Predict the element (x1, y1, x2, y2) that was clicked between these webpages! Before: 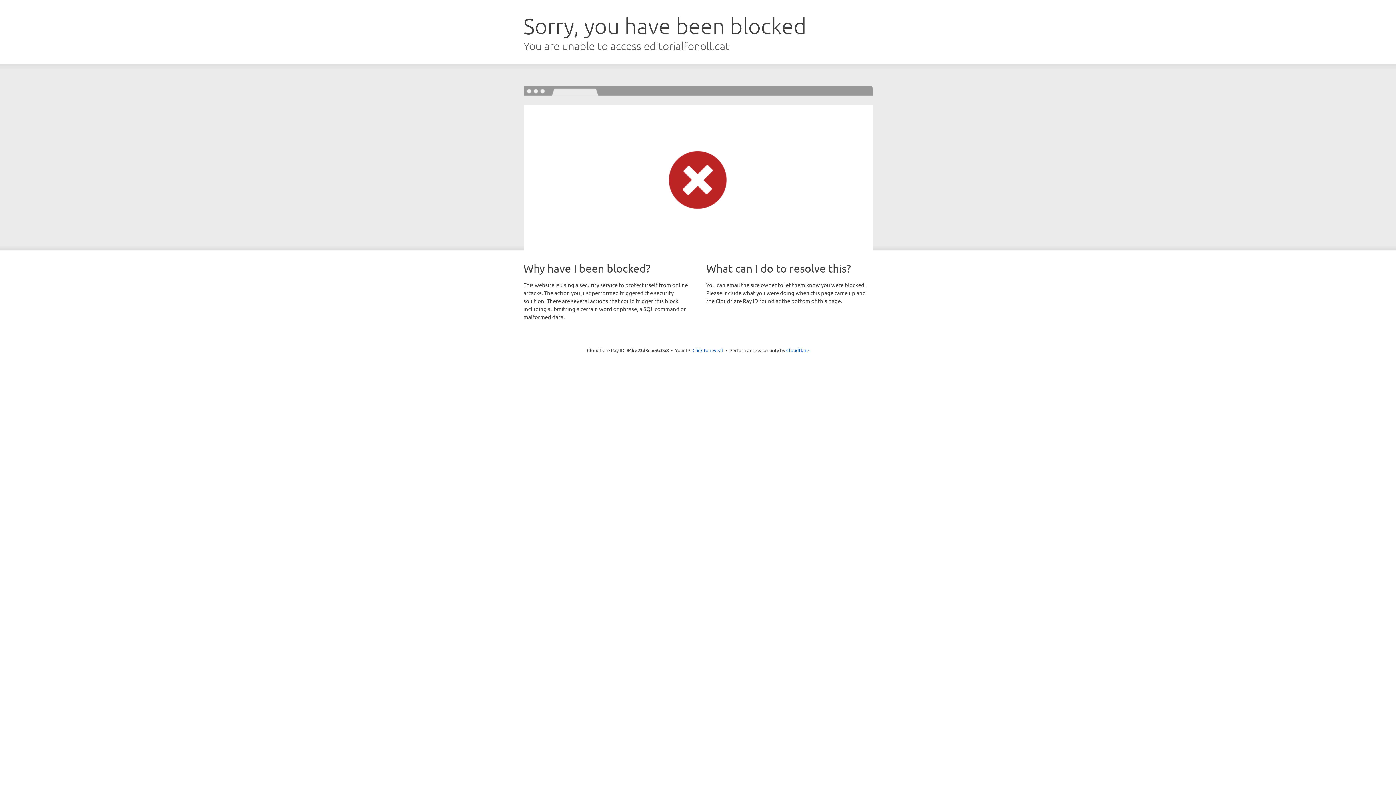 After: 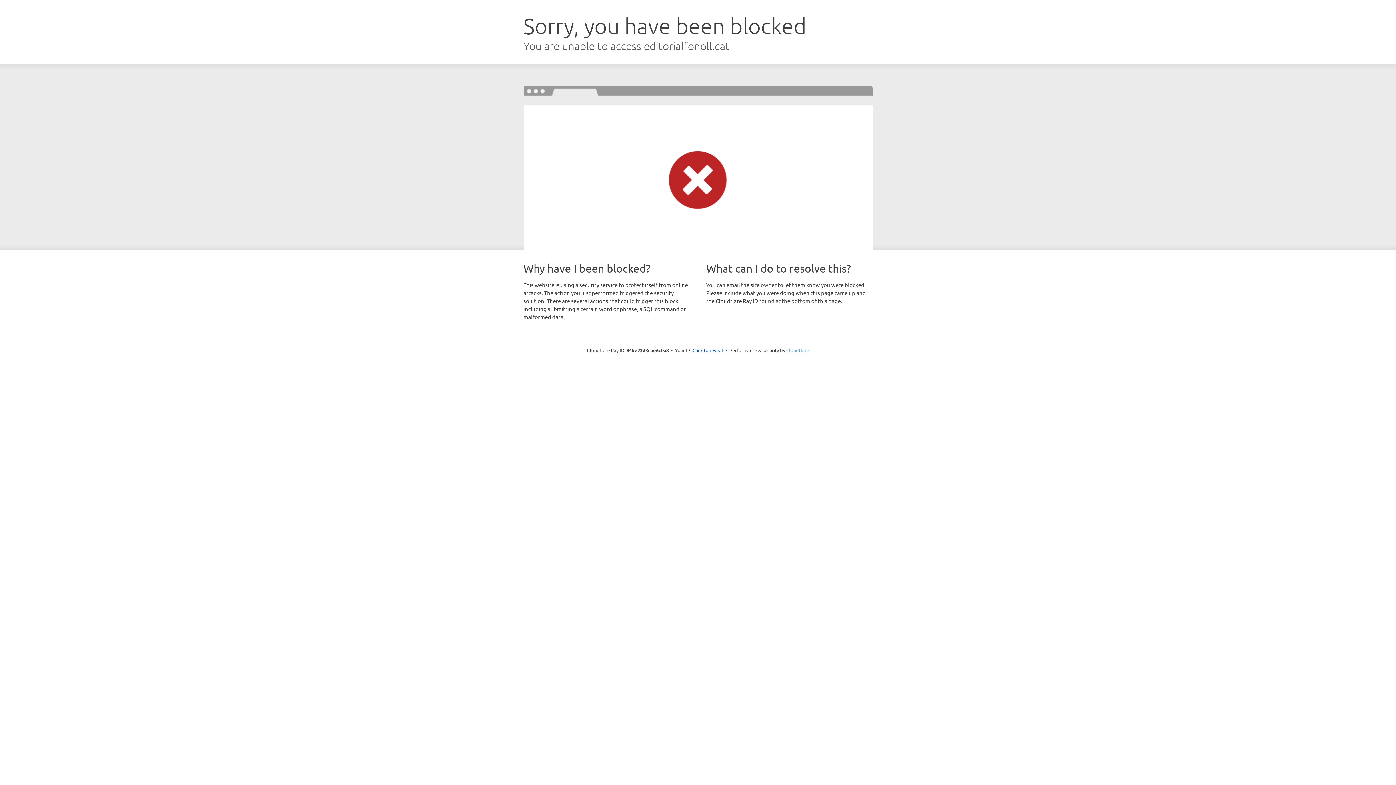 Action: bbox: (786, 347, 809, 353) label: Cloudflare